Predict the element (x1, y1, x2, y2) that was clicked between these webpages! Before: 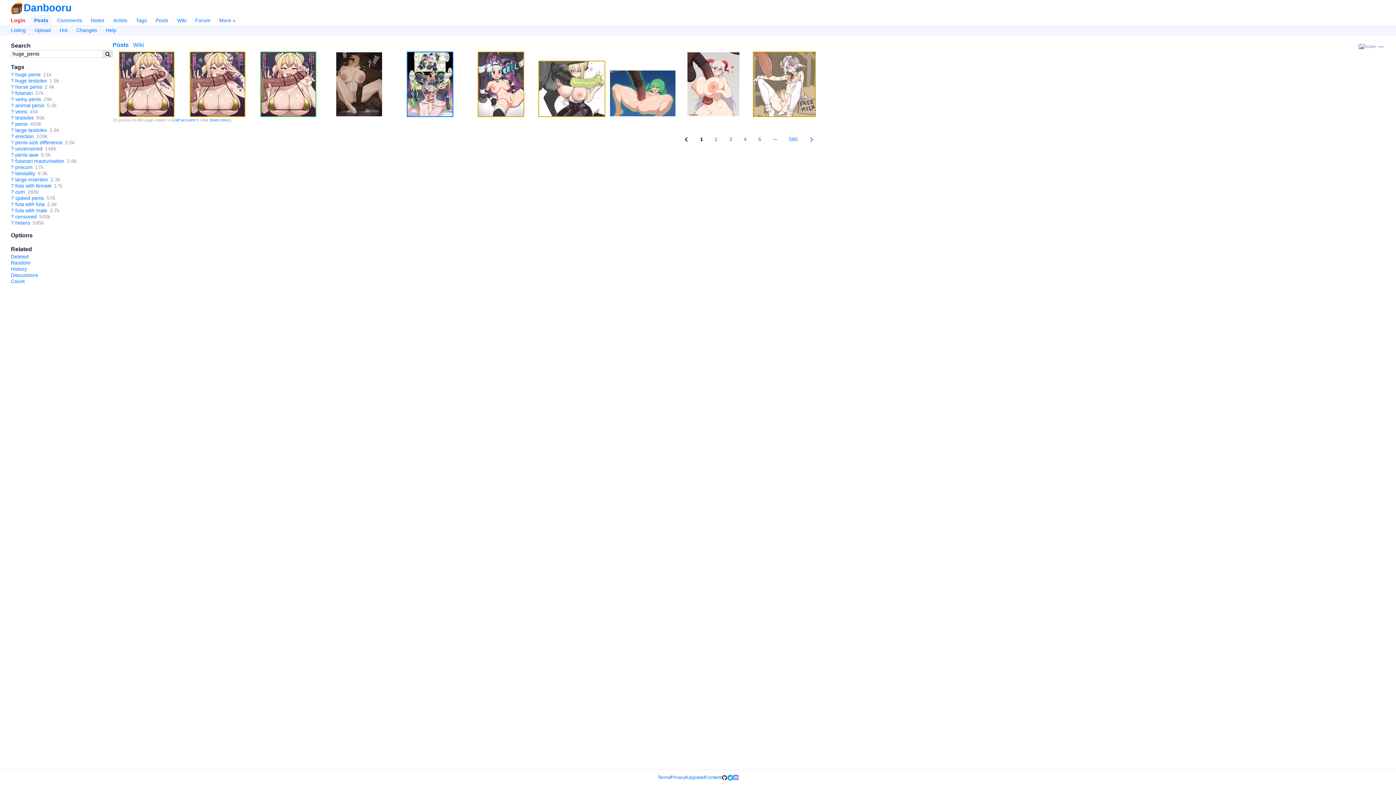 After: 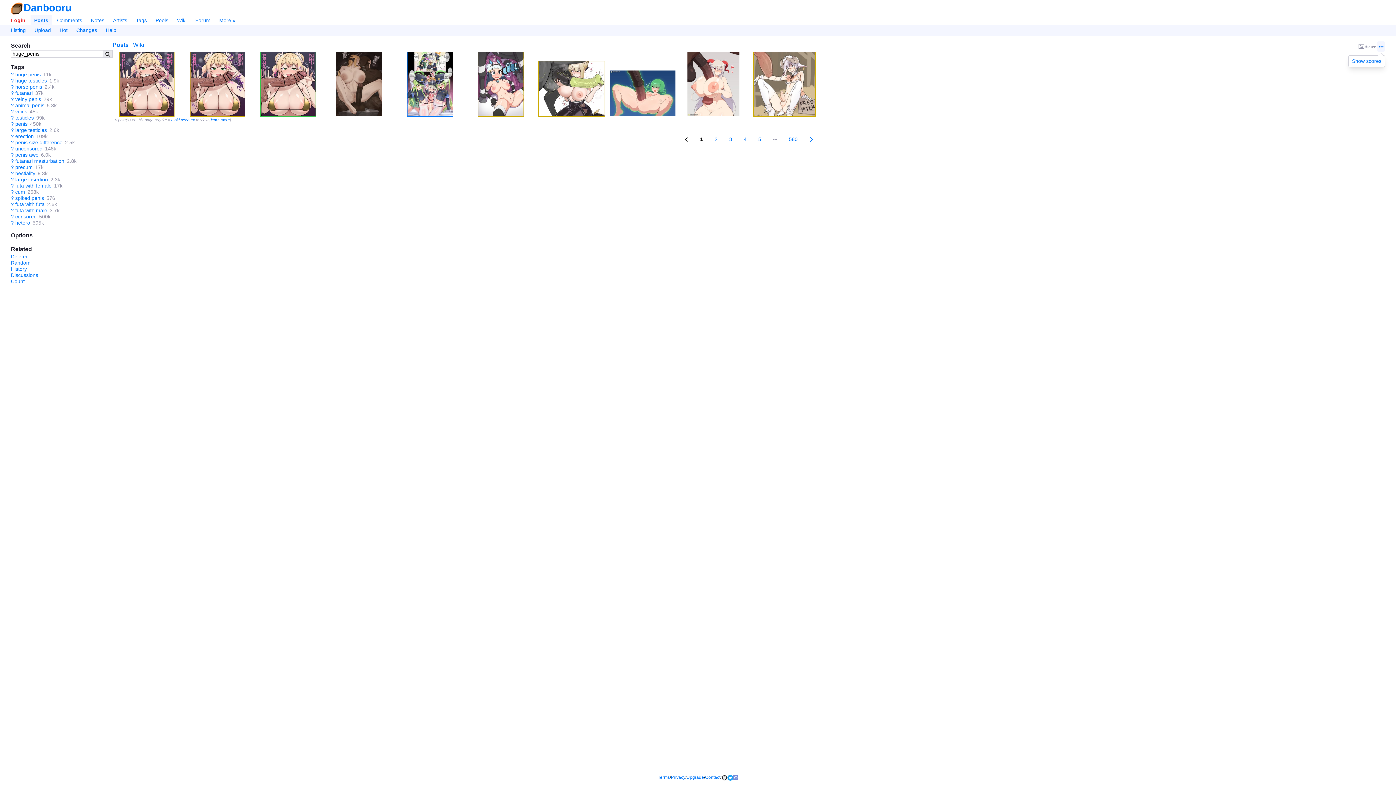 Action: bbox: (1377, 41, 1385, 51)